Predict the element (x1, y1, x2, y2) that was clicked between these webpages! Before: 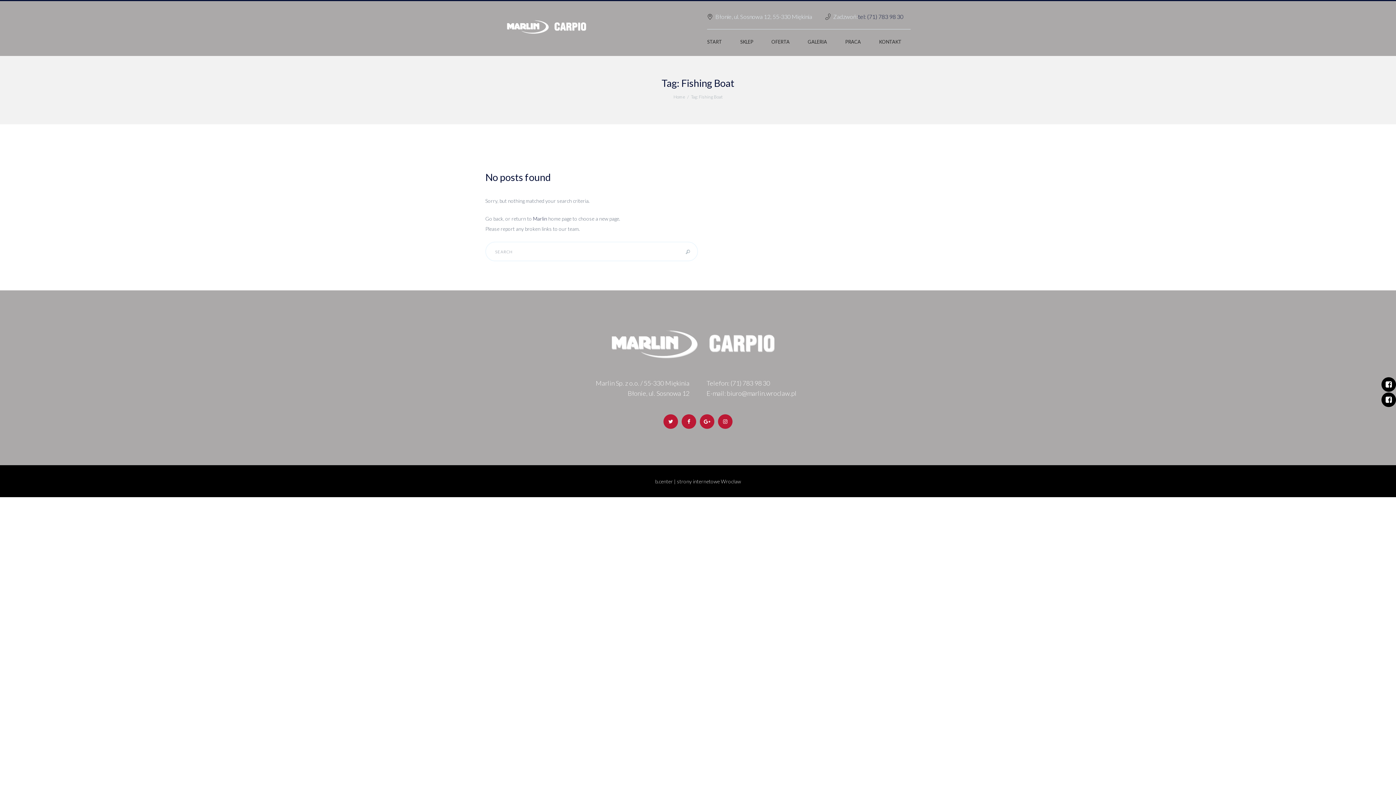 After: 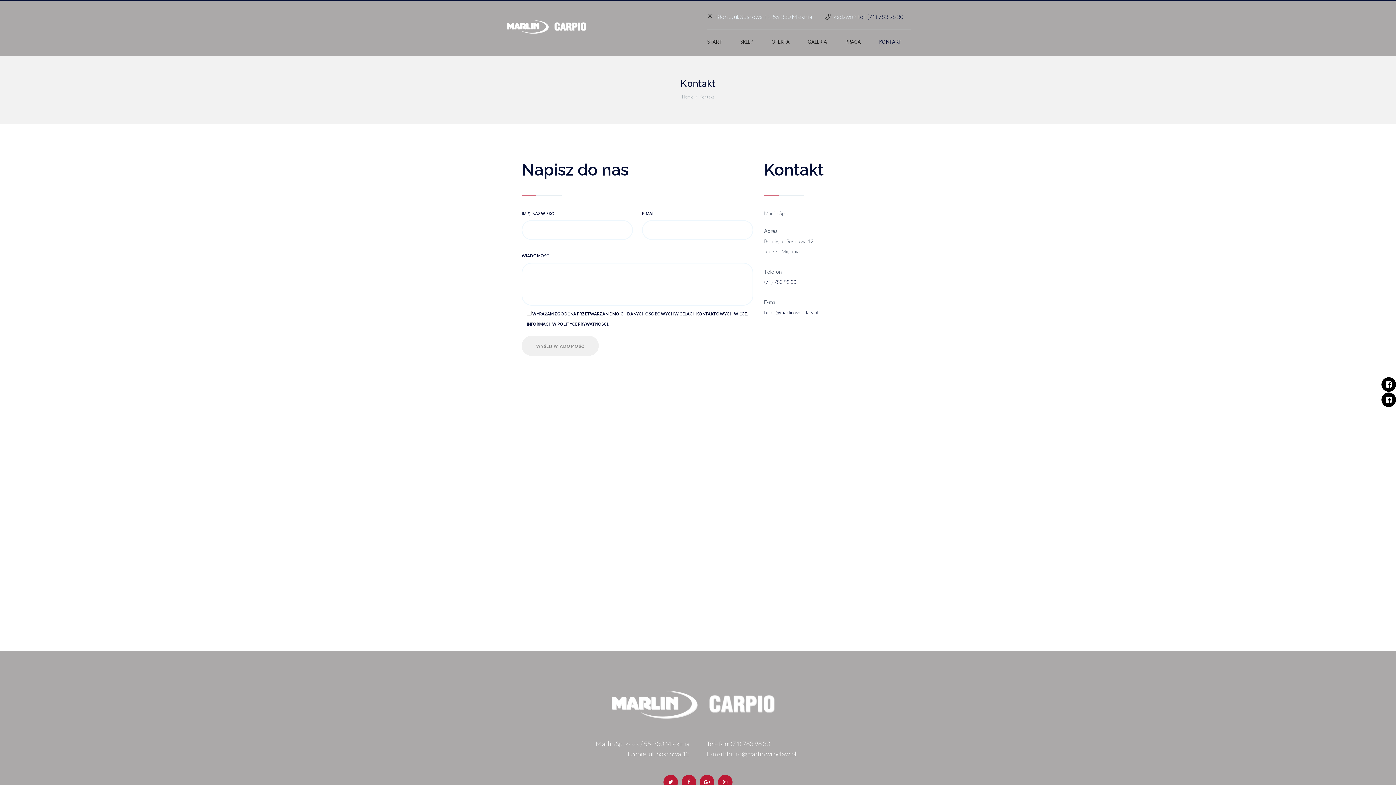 Action: label: KONTAKT bbox: (870, 29, 910, 55)